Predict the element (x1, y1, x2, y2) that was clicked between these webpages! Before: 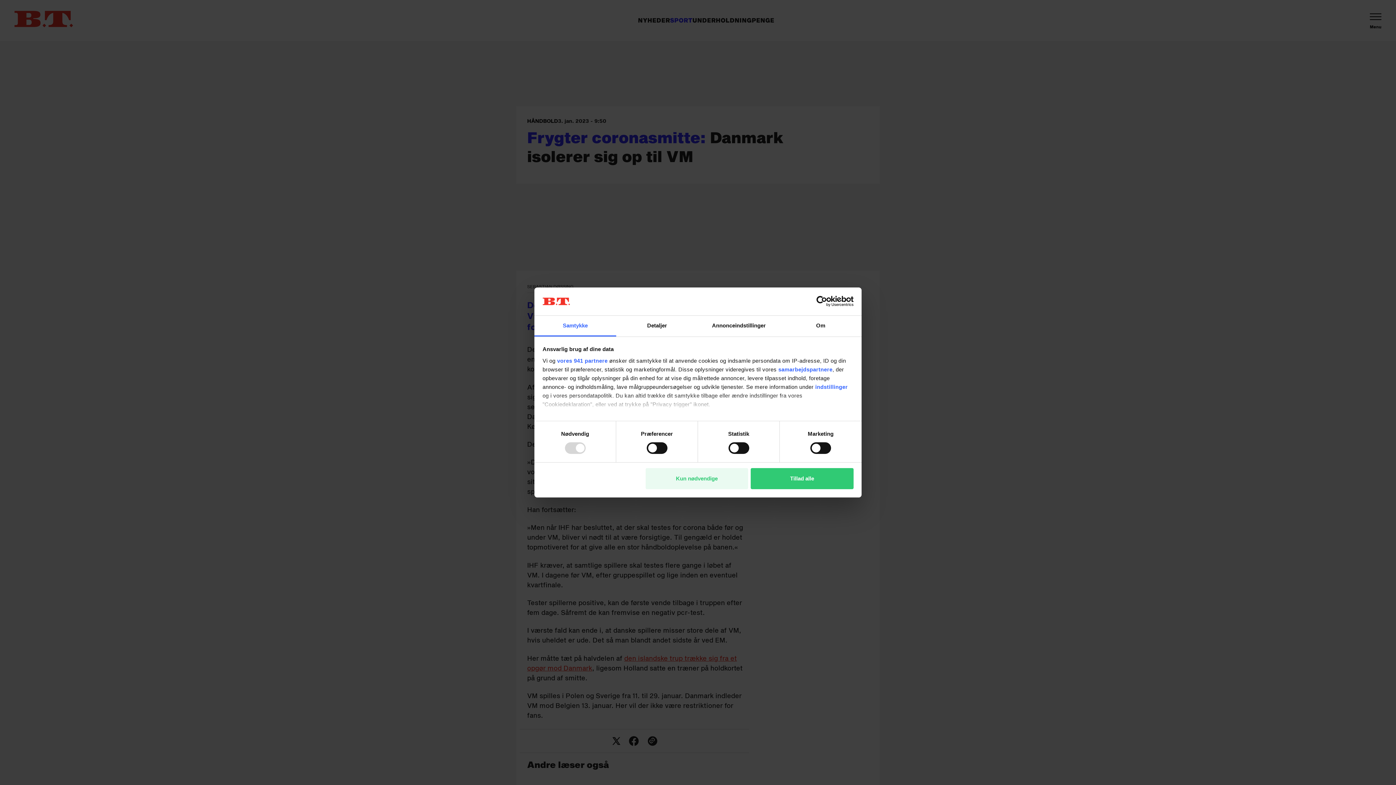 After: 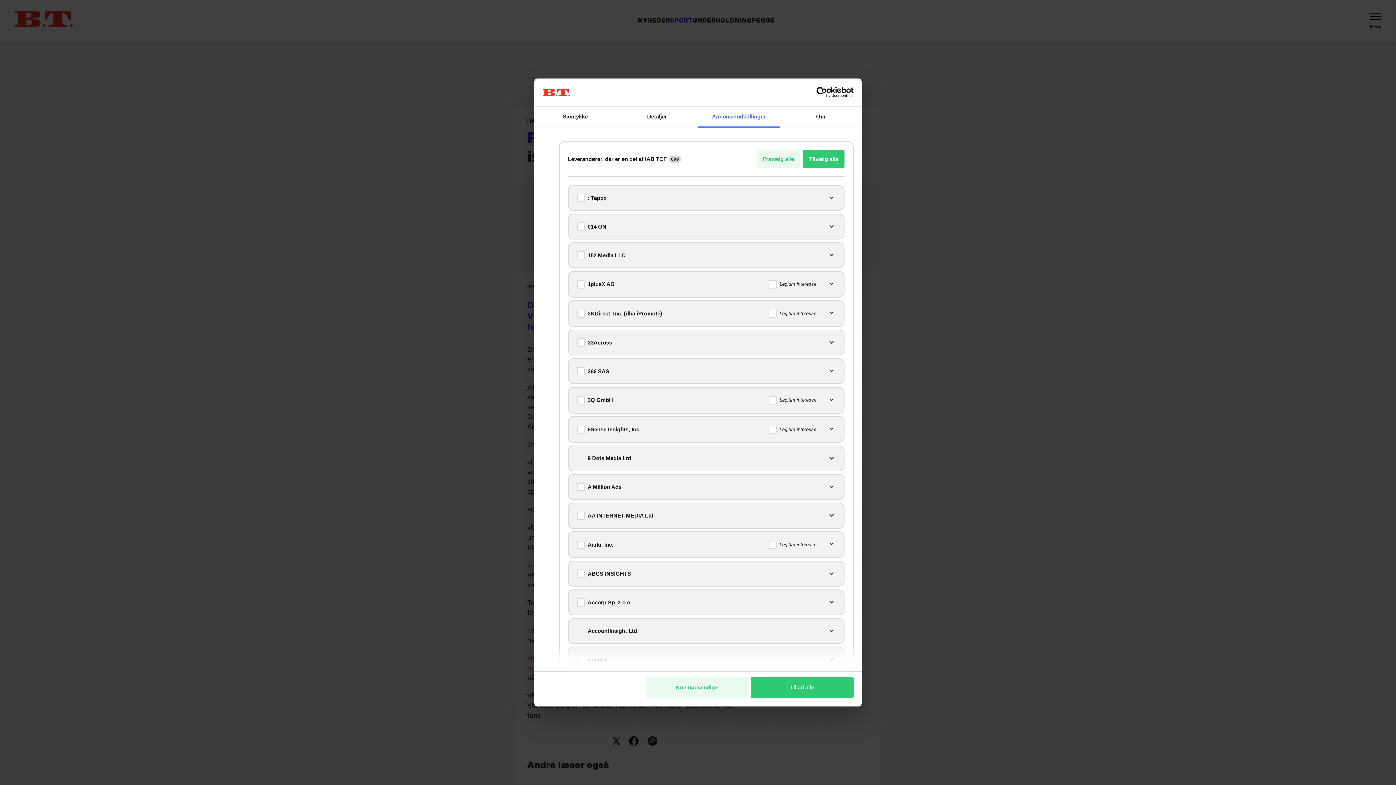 Action: label: vores 941 partnere bbox: (557, 357, 607, 363)